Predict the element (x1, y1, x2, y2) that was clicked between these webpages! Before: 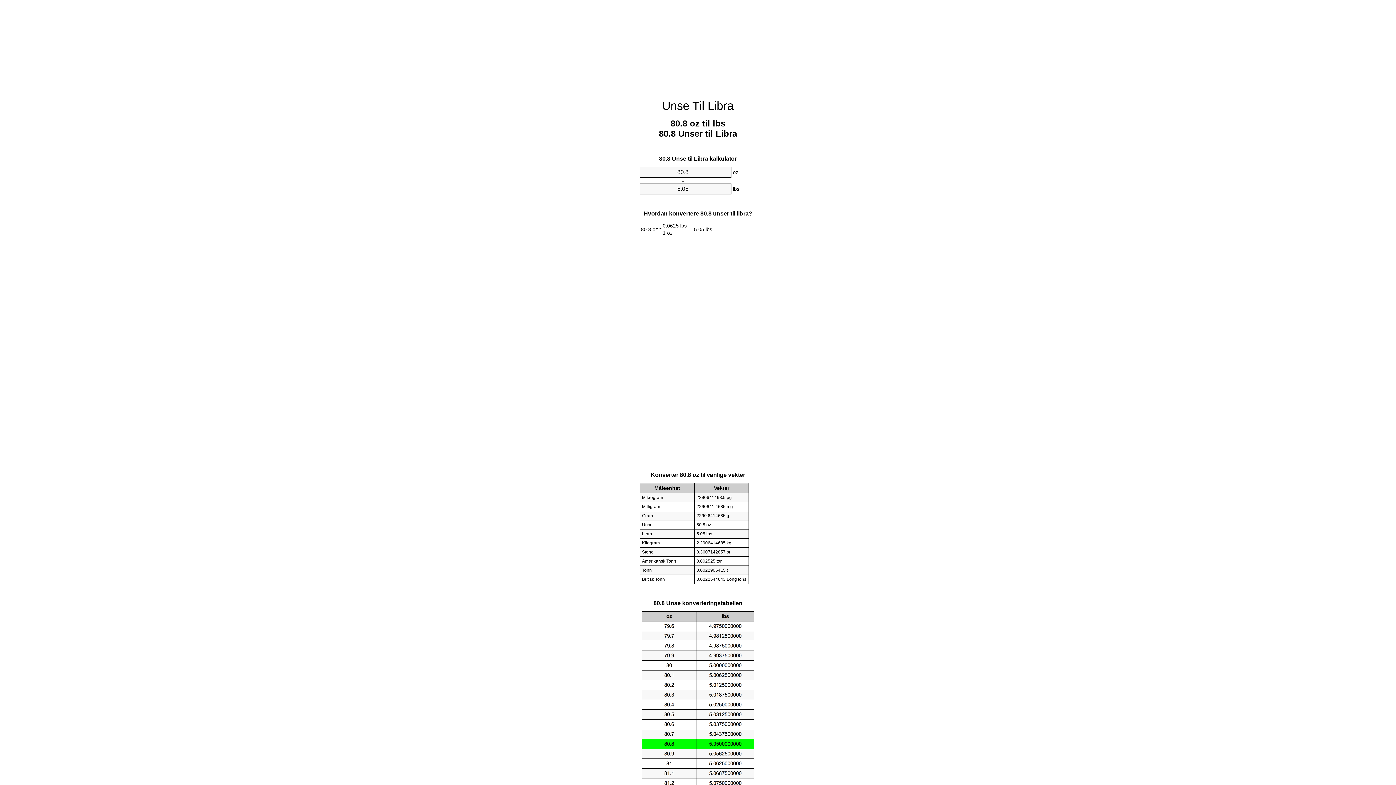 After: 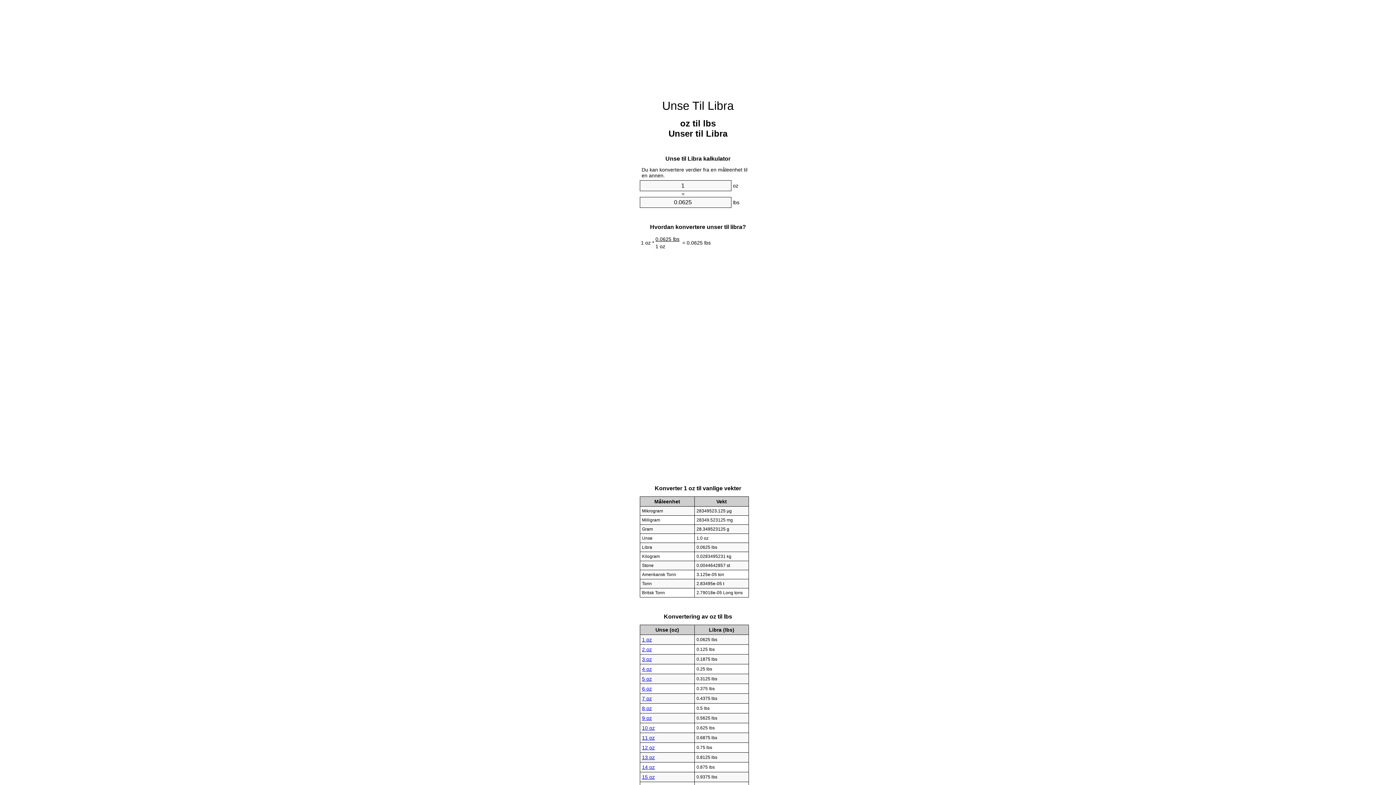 Action: bbox: (662, 99, 734, 112) label: Unse Til Libra